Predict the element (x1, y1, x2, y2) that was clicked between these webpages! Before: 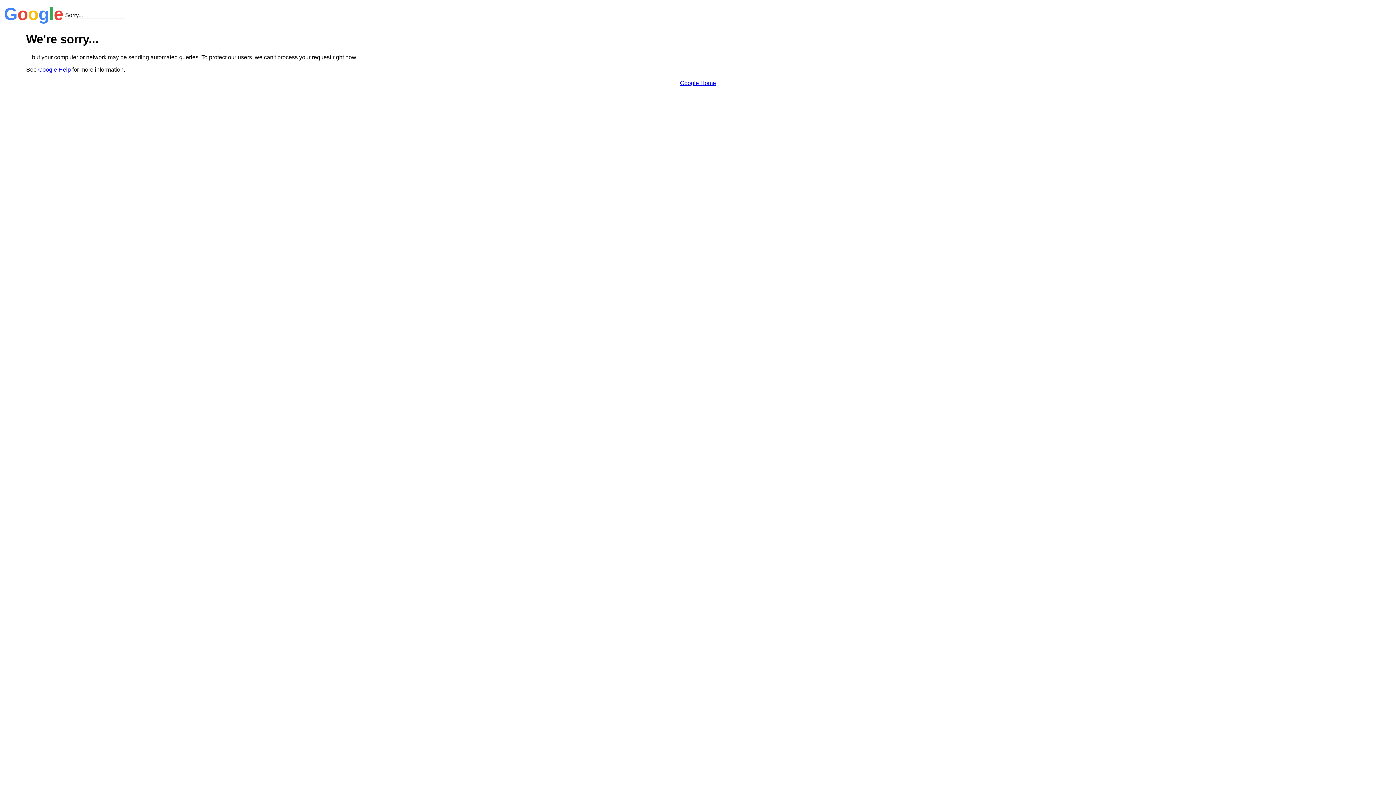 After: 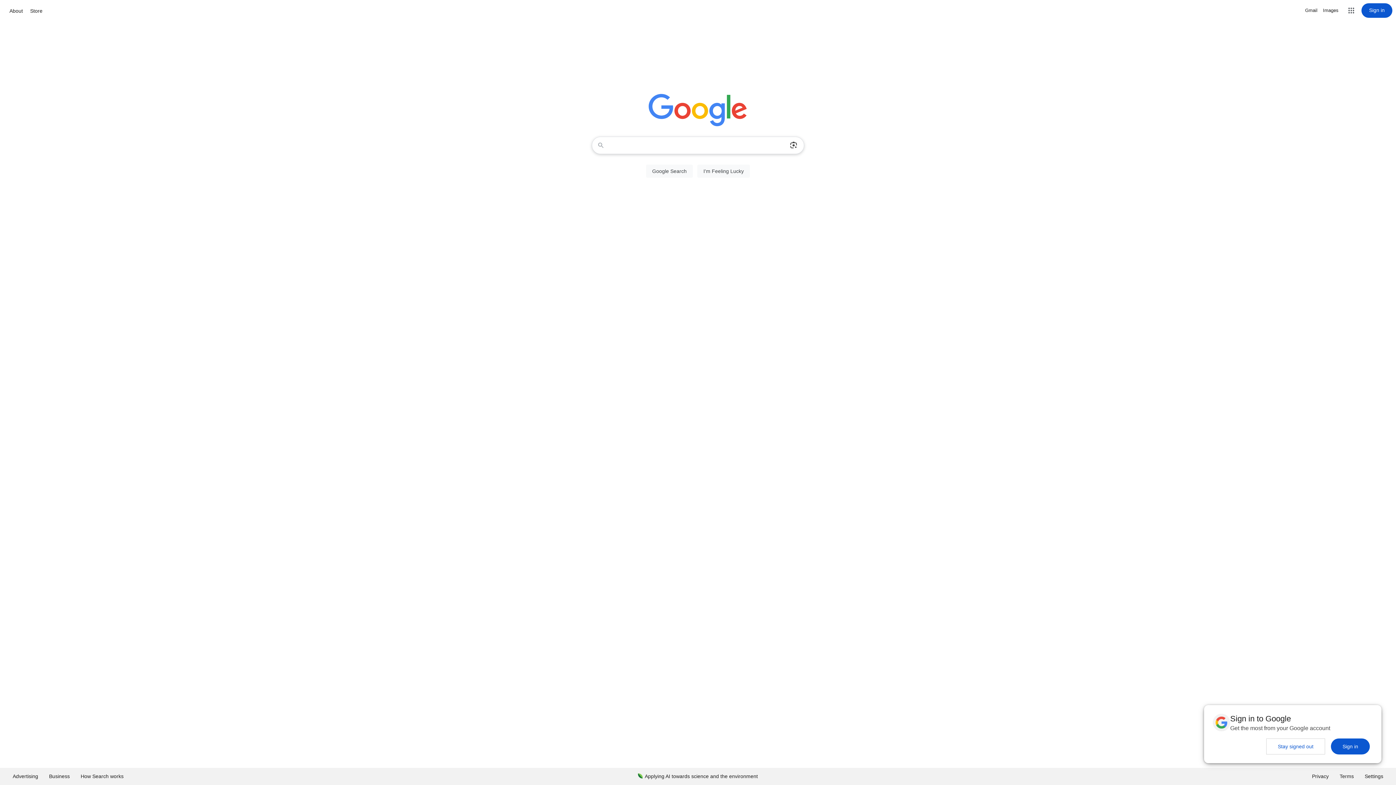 Action: label: Google Home bbox: (680, 79, 716, 86)